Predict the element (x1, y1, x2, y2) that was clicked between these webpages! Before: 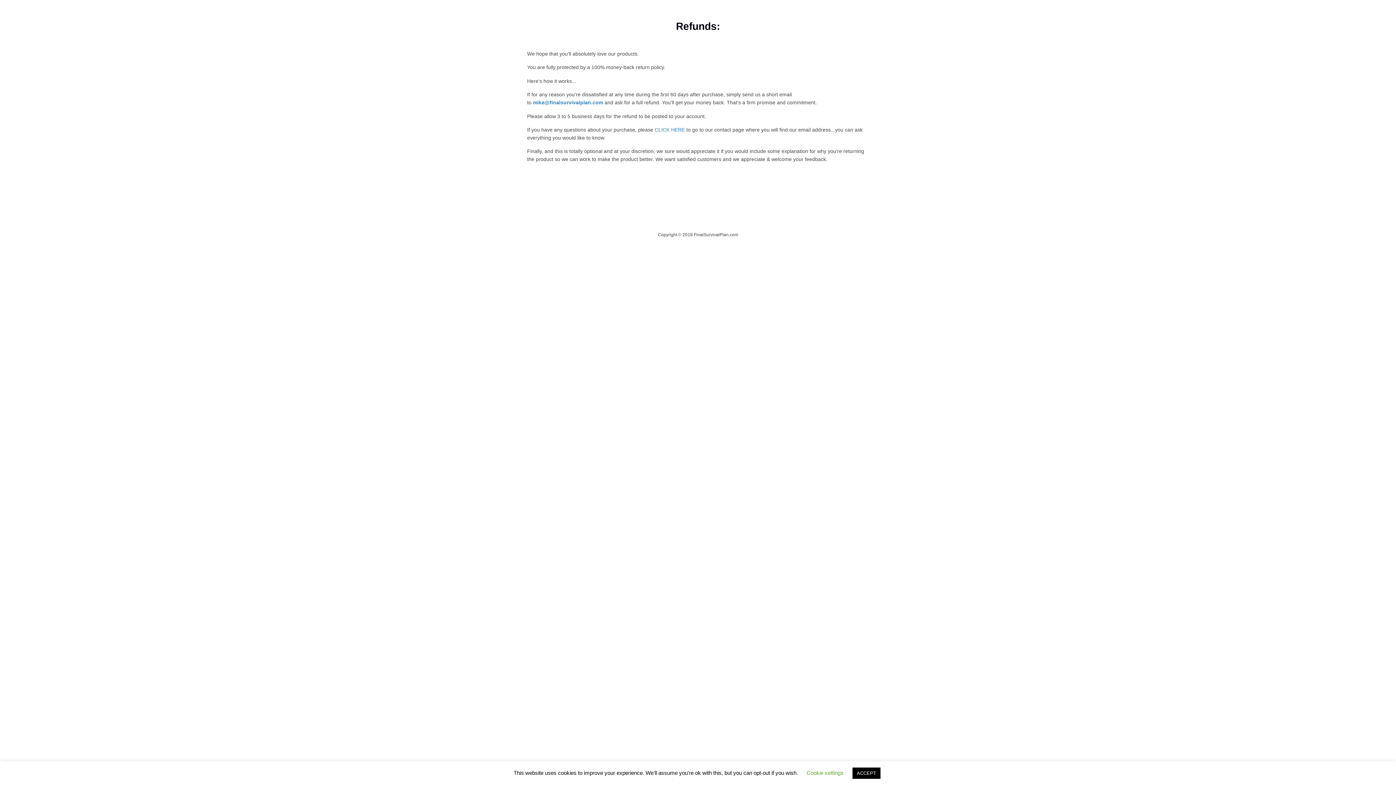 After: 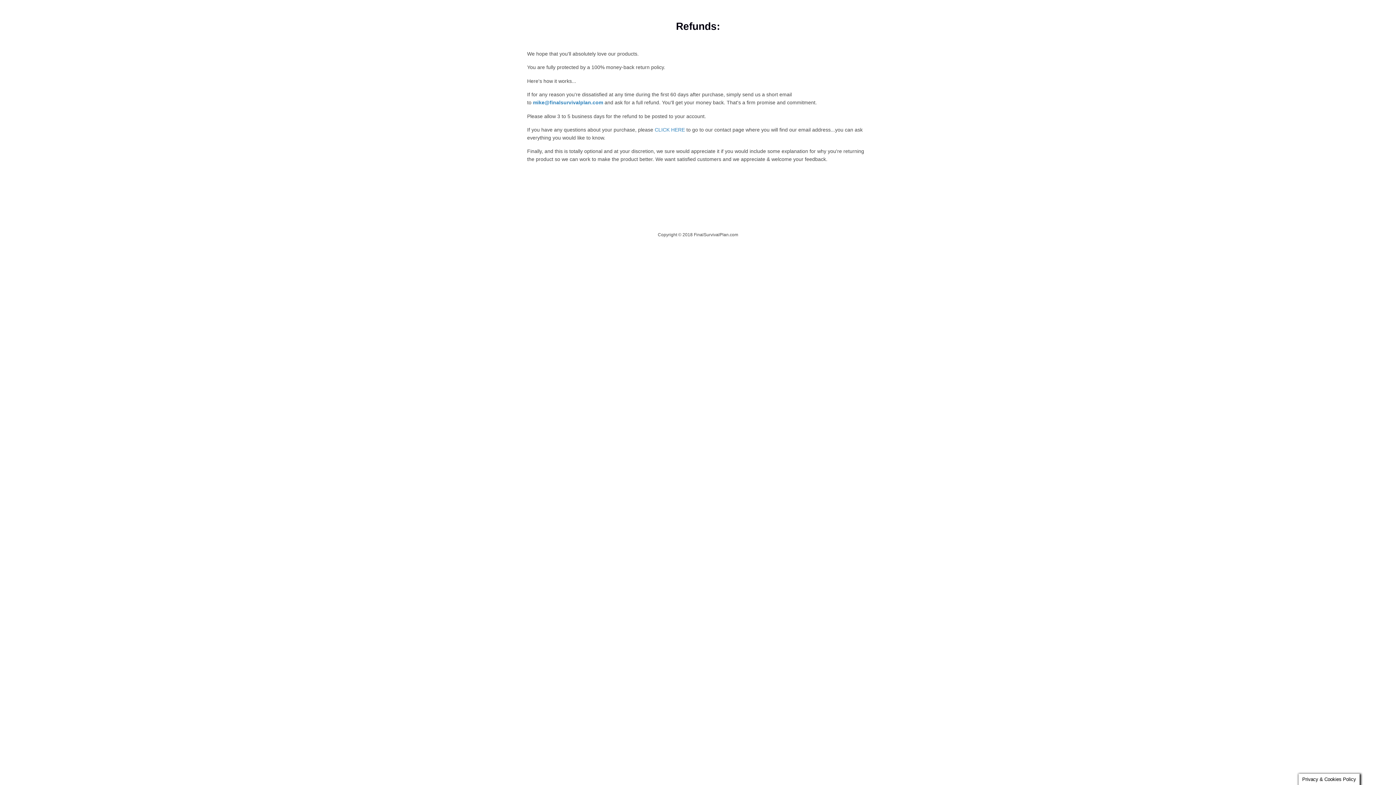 Action: bbox: (852, 768, 880, 779) label: ACCEPT